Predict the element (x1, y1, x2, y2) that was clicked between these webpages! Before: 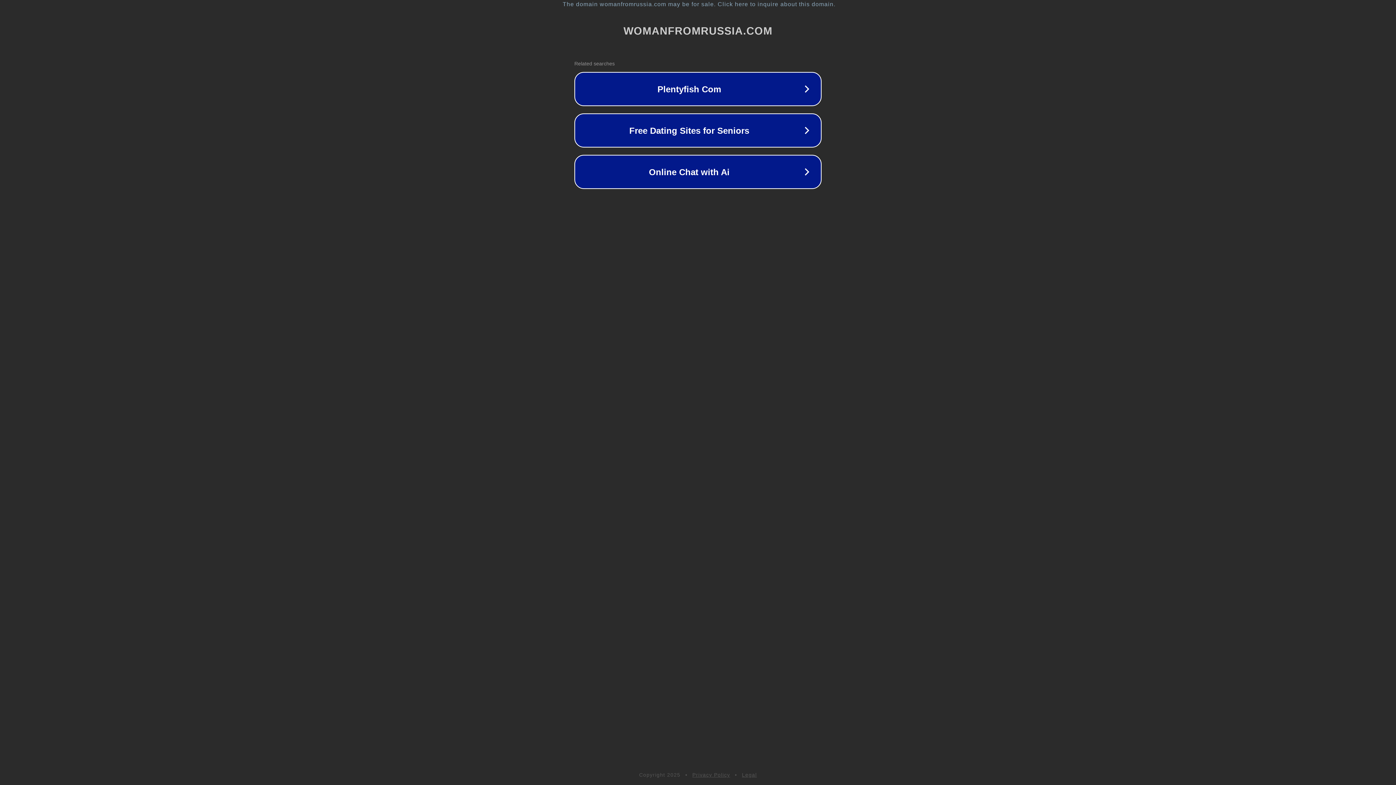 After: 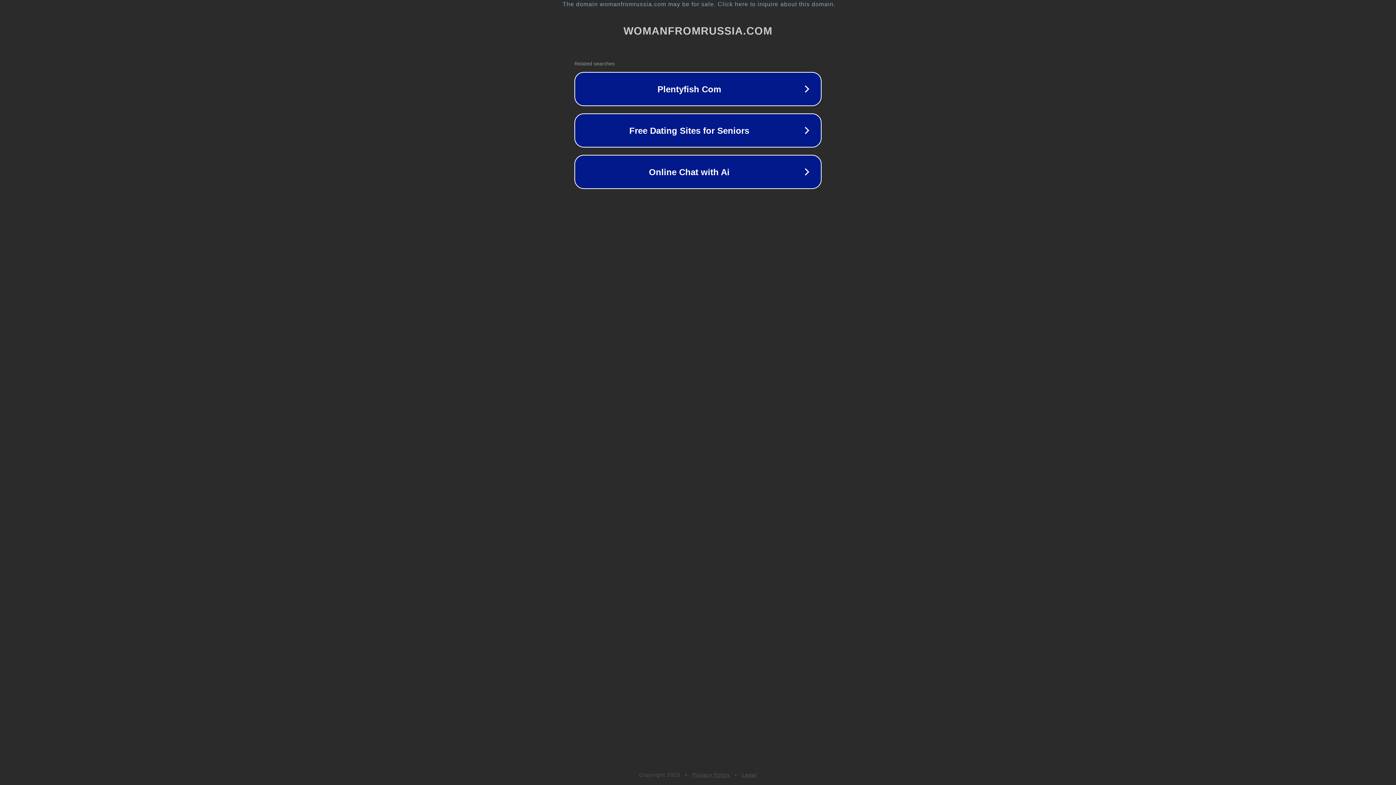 Action: label: Privacy Policy bbox: (692, 772, 730, 778)